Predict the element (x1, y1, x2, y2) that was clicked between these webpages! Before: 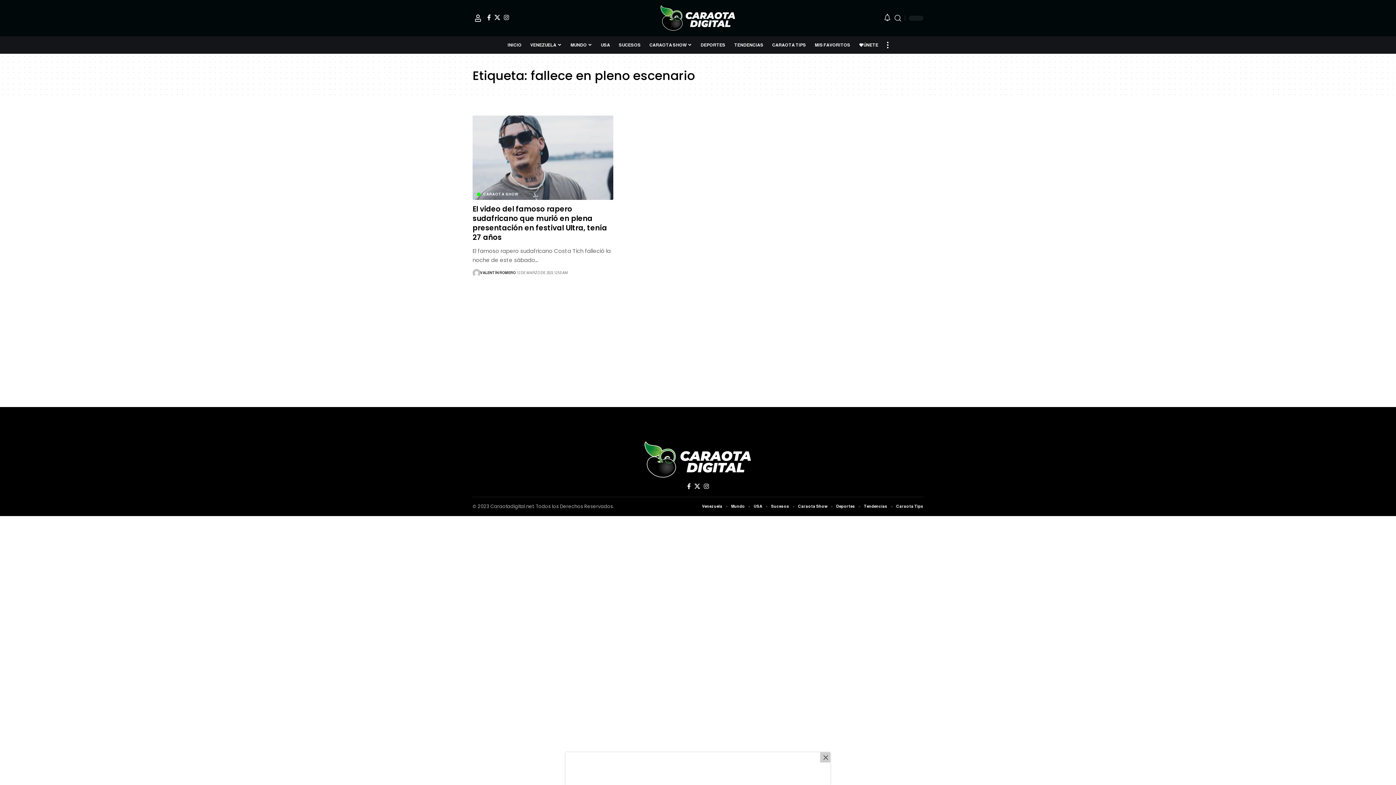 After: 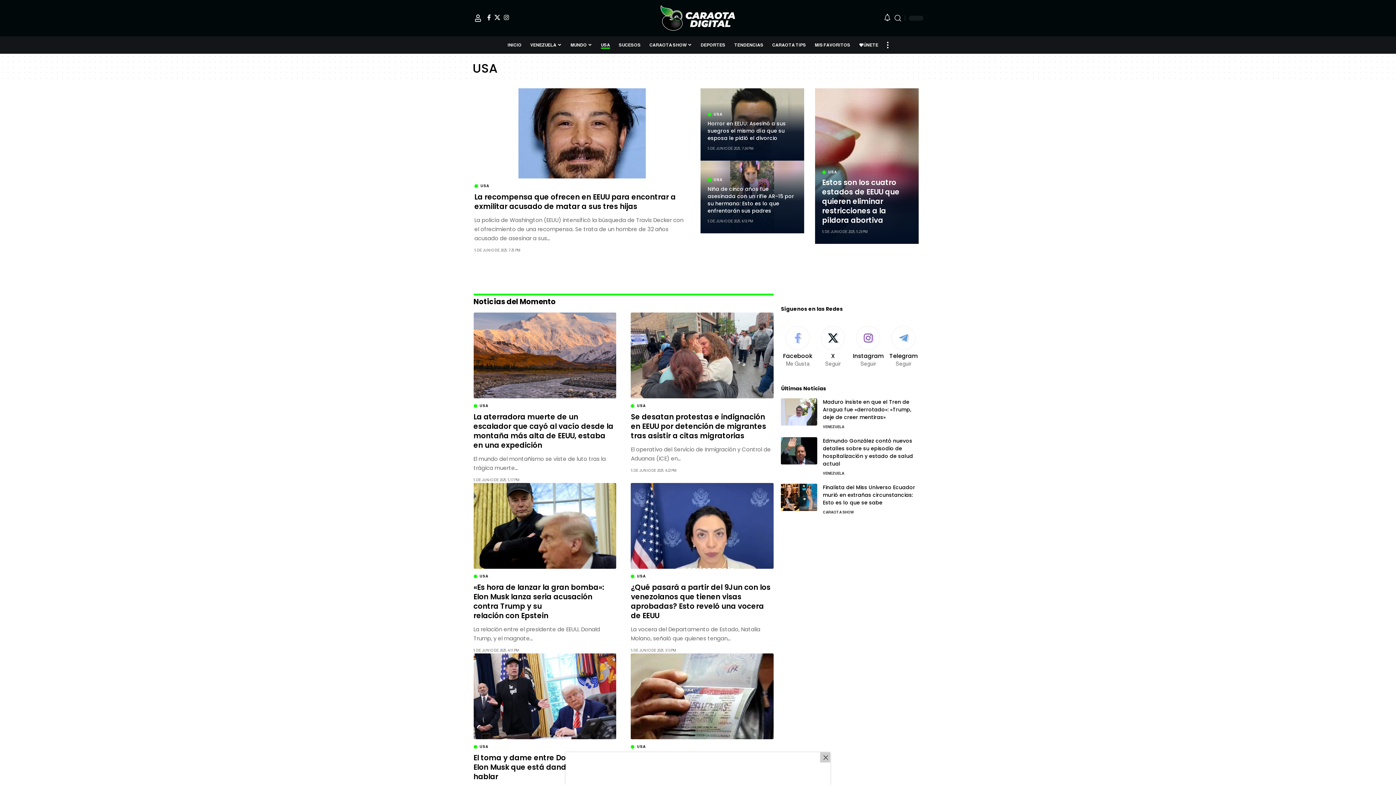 Action: label: USA bbox: (753, 503, 762, 510)